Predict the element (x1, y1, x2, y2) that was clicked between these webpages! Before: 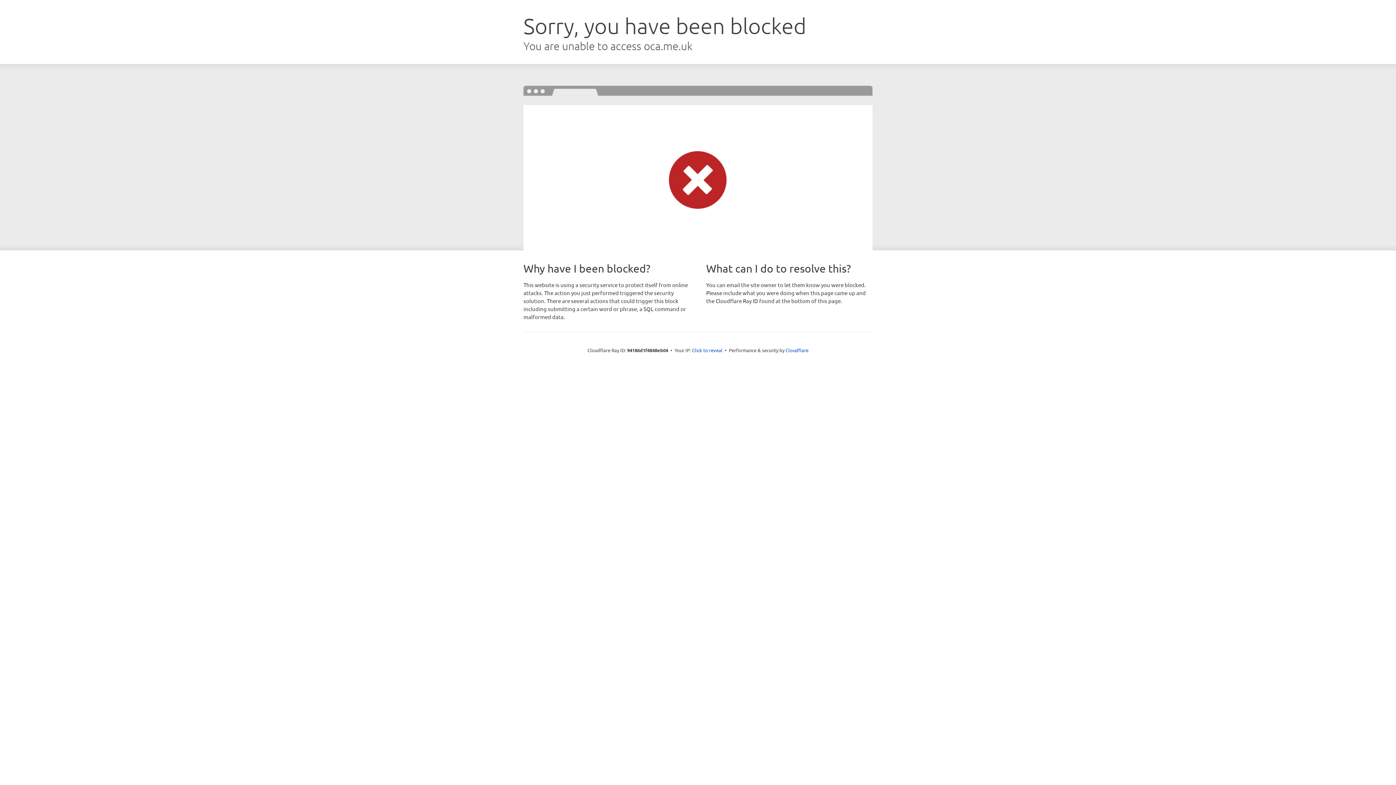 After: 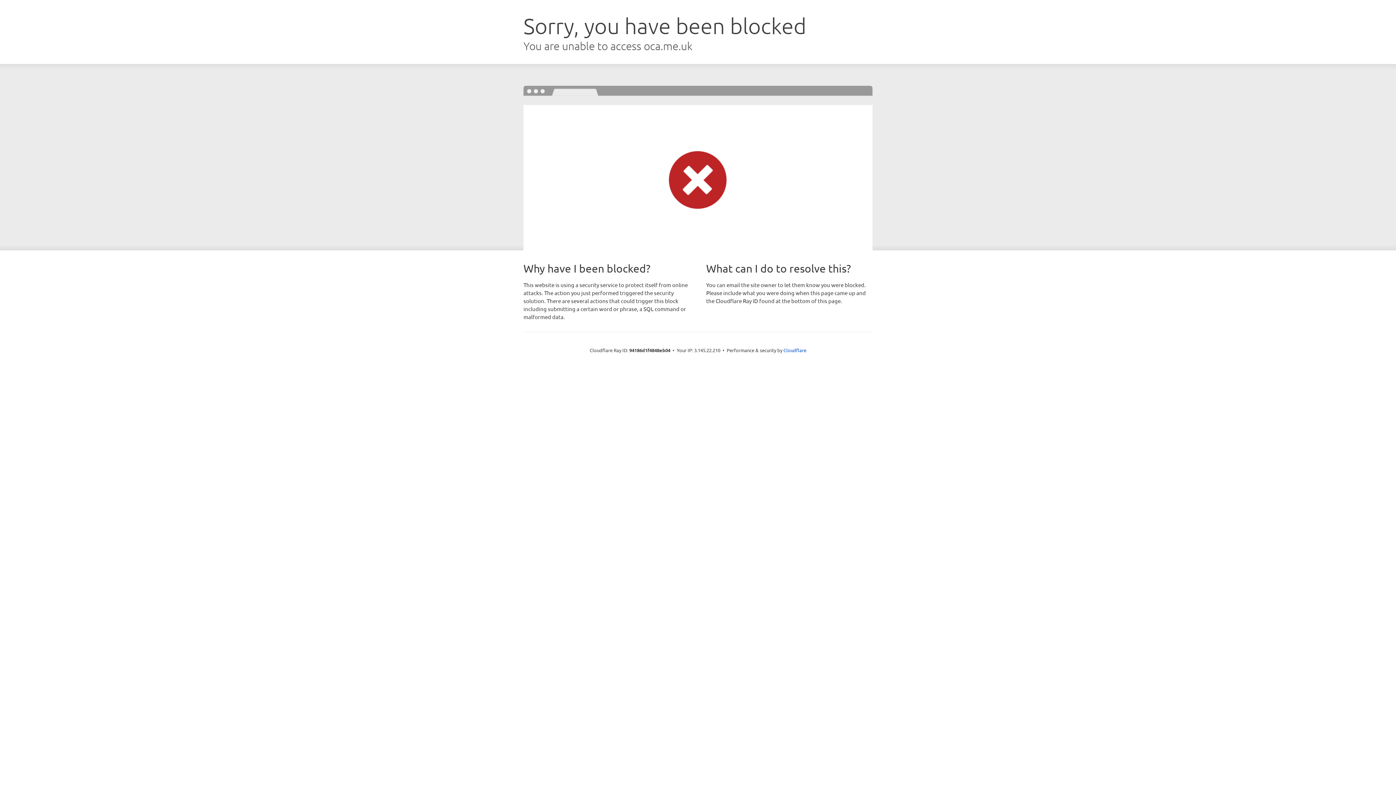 Action: label: Click to reveal bbox: (692, 346, 722, 353)